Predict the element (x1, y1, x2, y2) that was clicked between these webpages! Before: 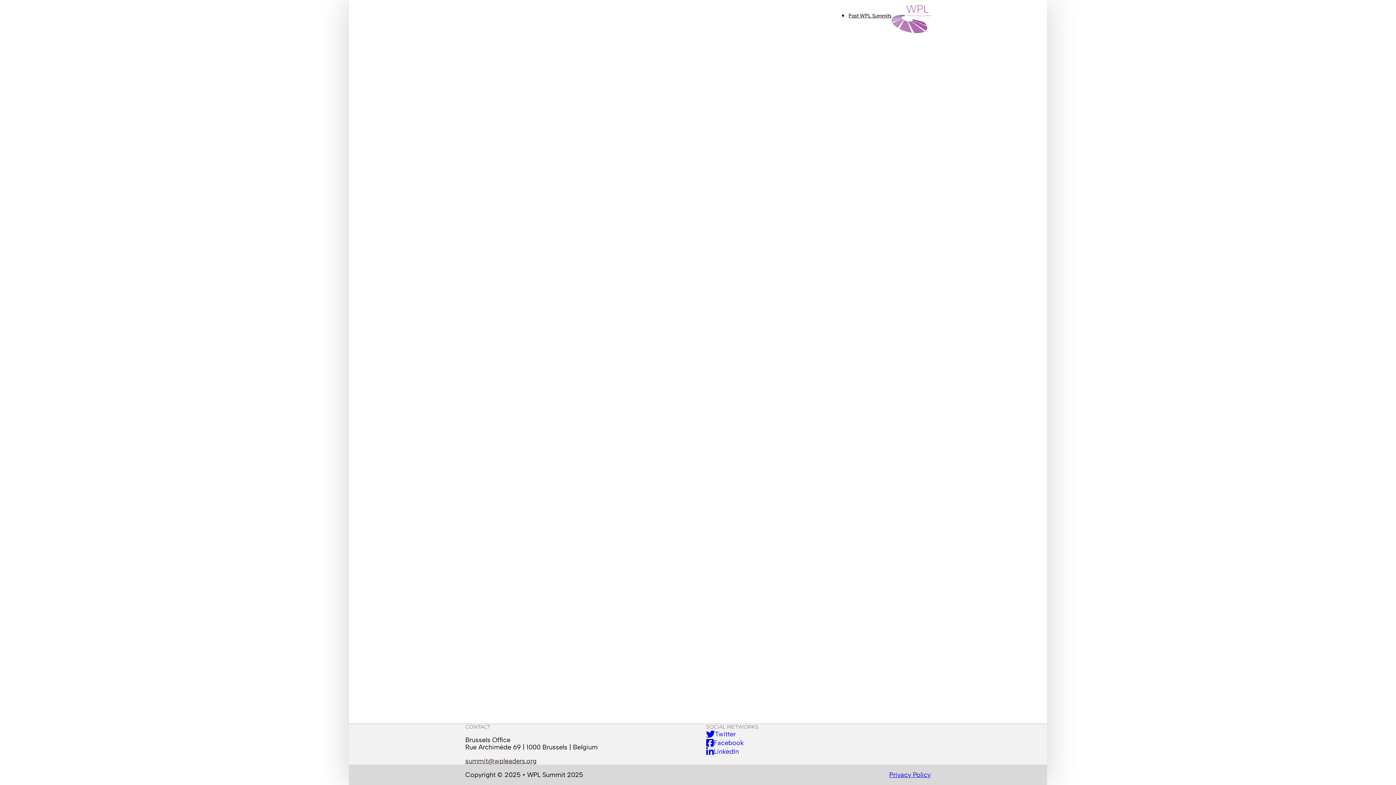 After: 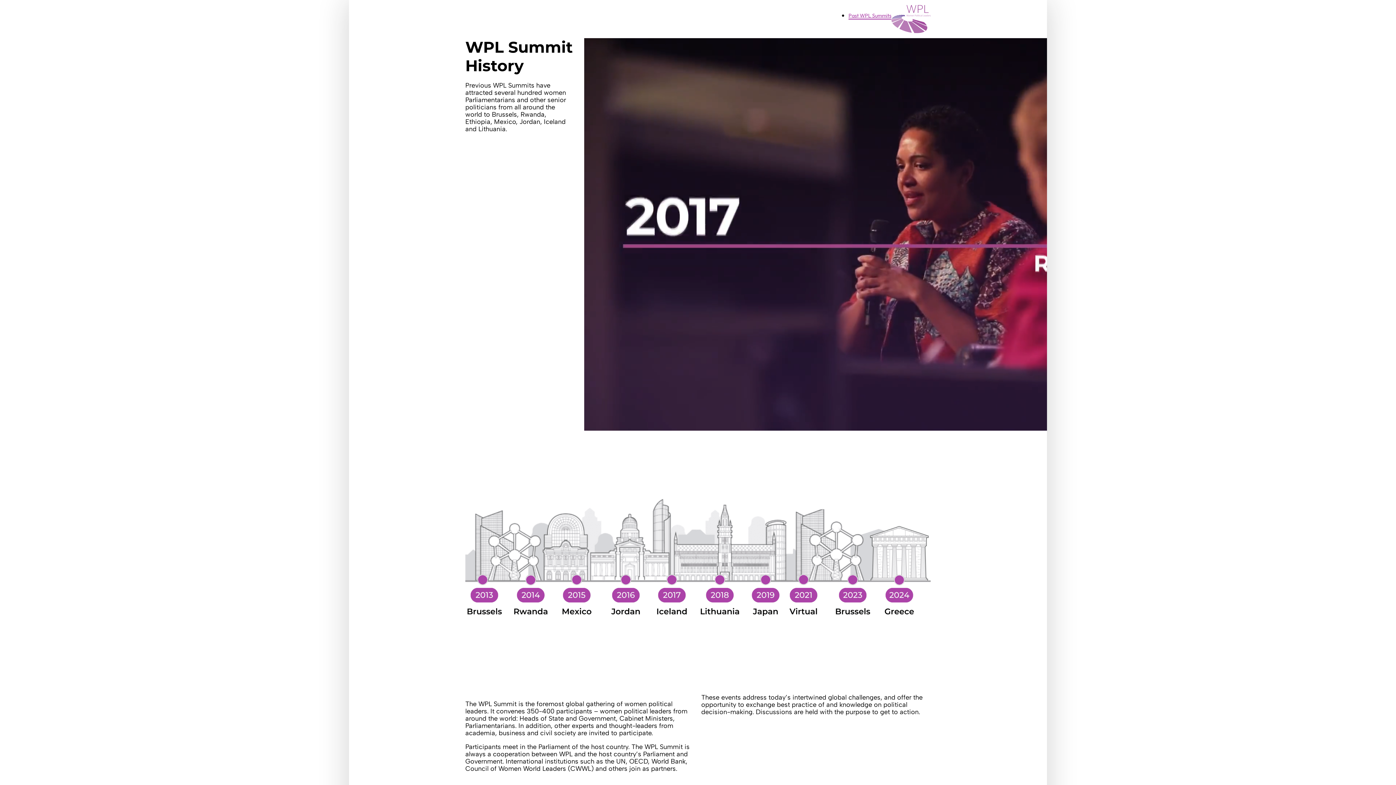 Action: bbox: (848, 12, 891, 19) label: Past WPL Summits